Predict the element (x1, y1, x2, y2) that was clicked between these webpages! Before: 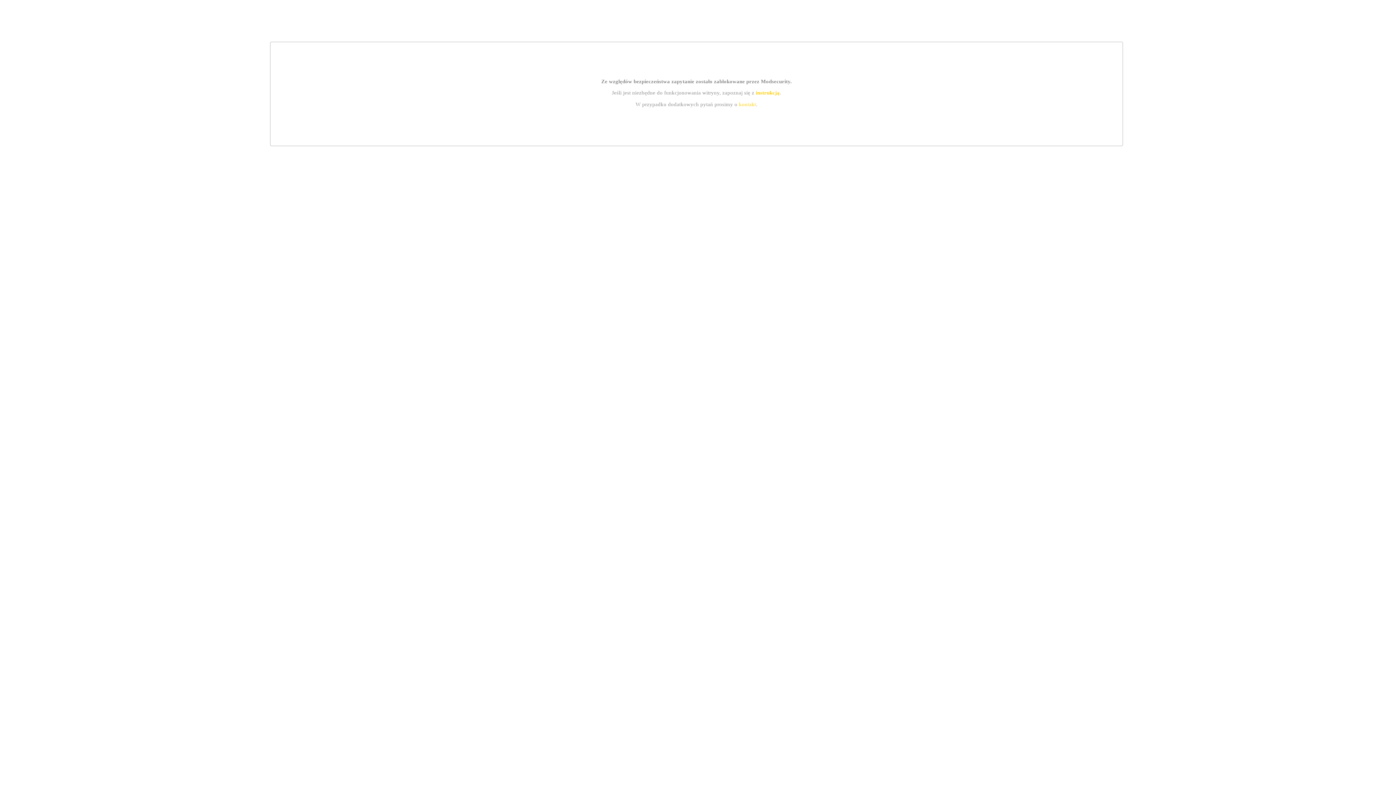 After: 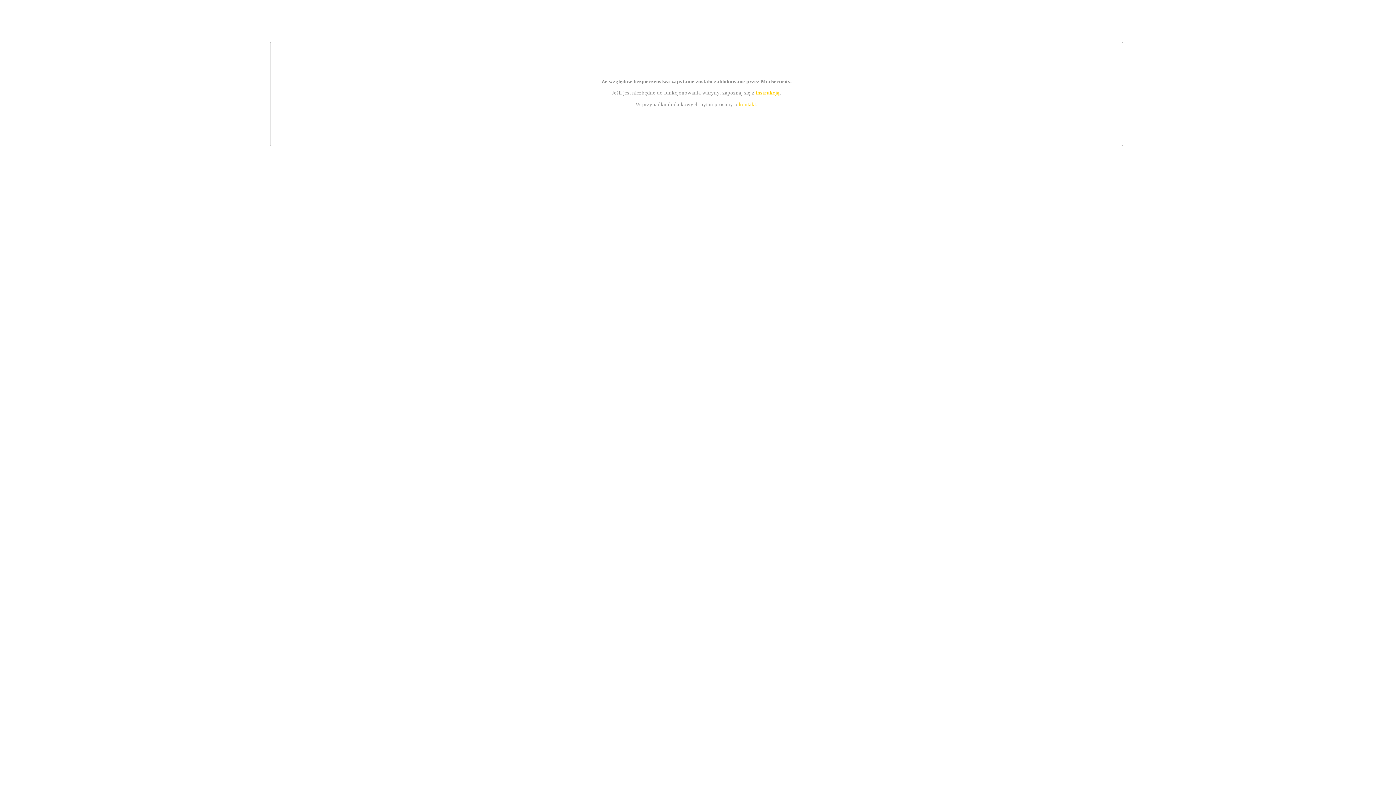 Action: label: kontakt bbox: (739, 101, 756, 107)